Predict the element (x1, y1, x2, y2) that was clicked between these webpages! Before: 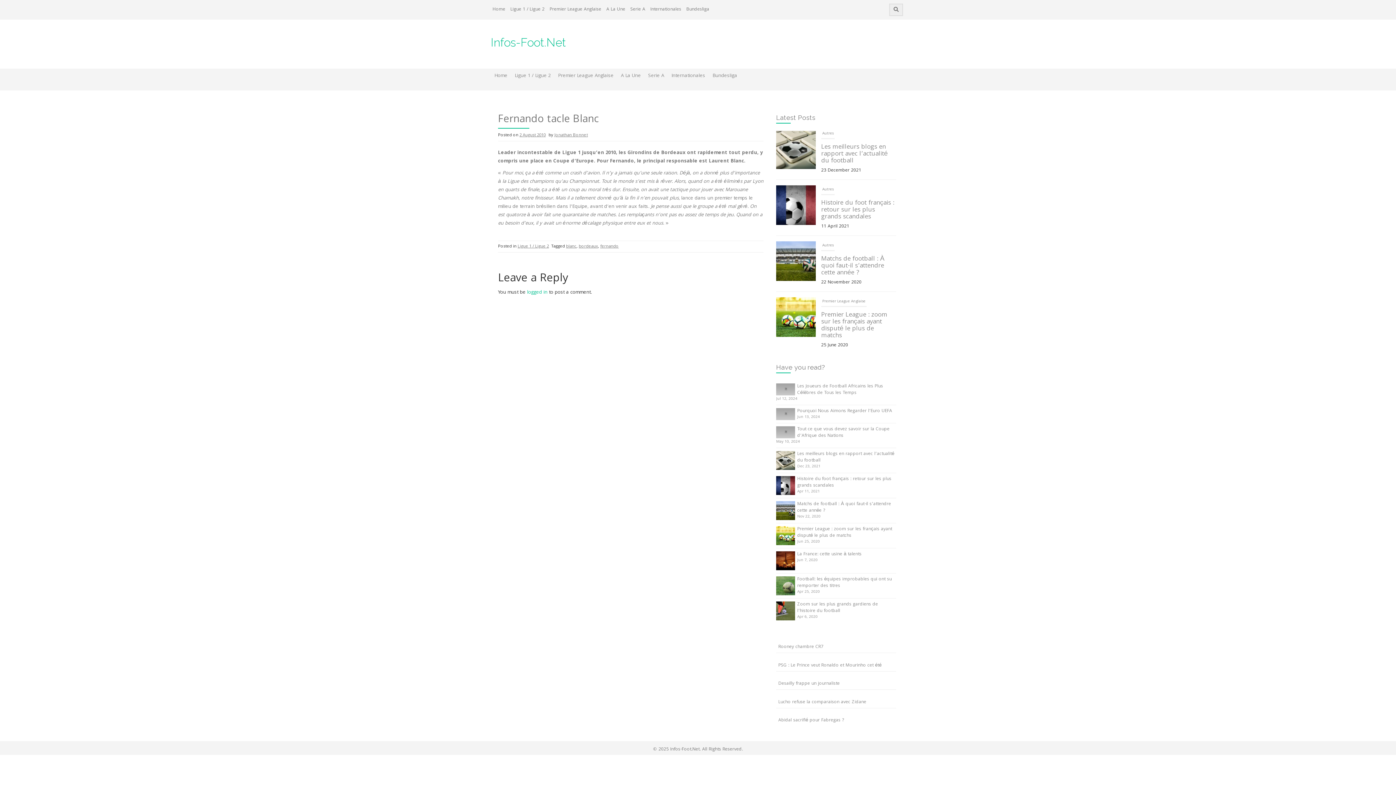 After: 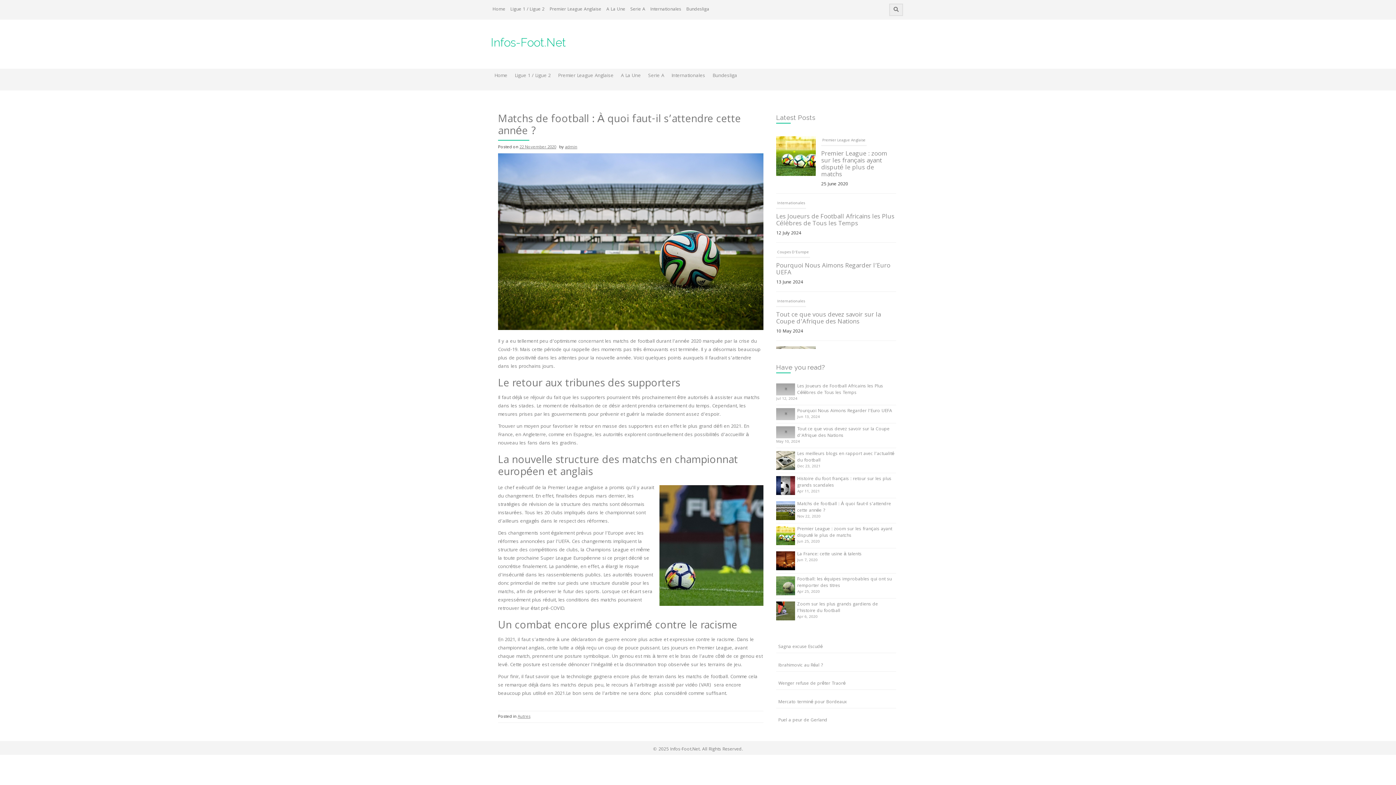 Action: label: Matchs de football : À quoi faut-il s’attendre cette année ? bbox: (797, 500, 891, 514)